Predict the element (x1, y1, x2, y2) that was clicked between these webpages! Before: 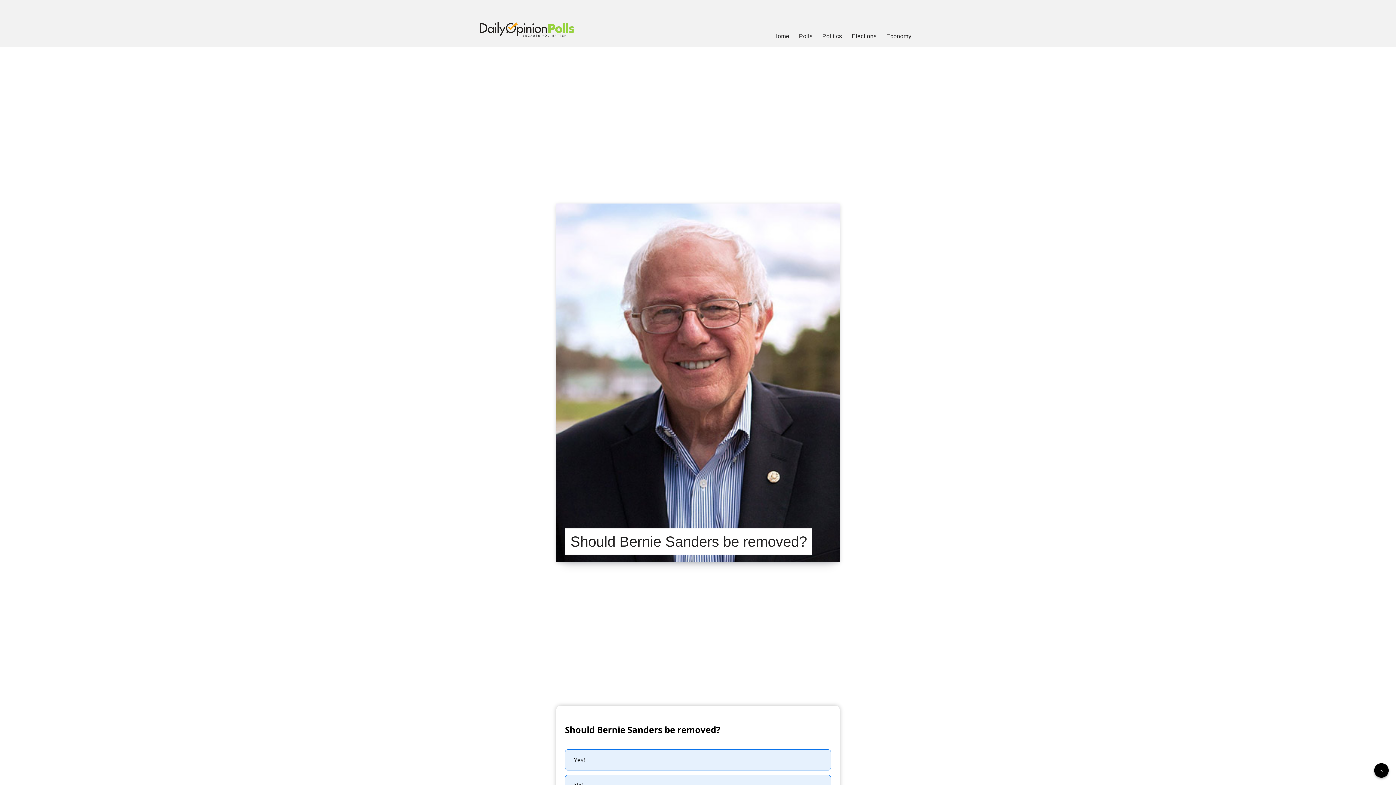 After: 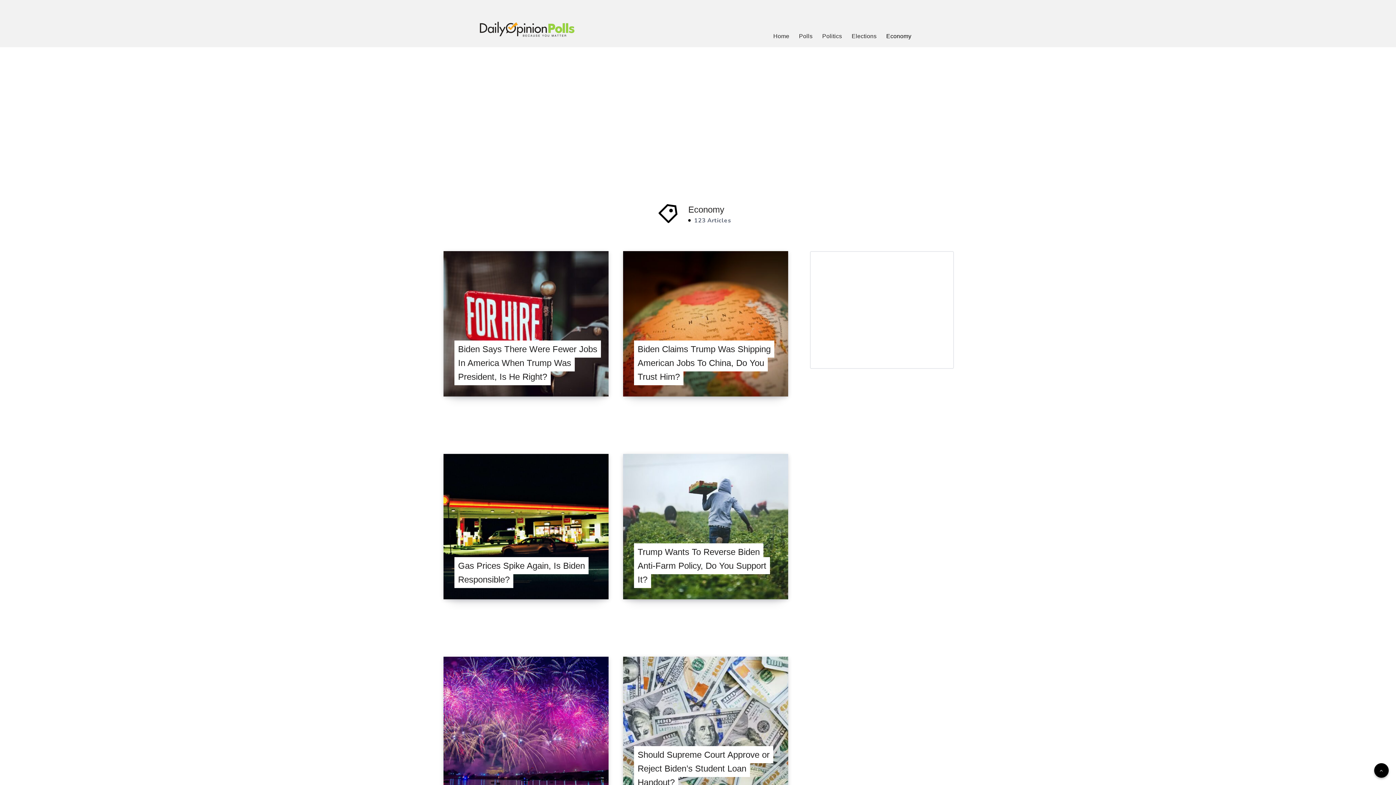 Action: label: Economy bbox: (886, 32, 911, 40)